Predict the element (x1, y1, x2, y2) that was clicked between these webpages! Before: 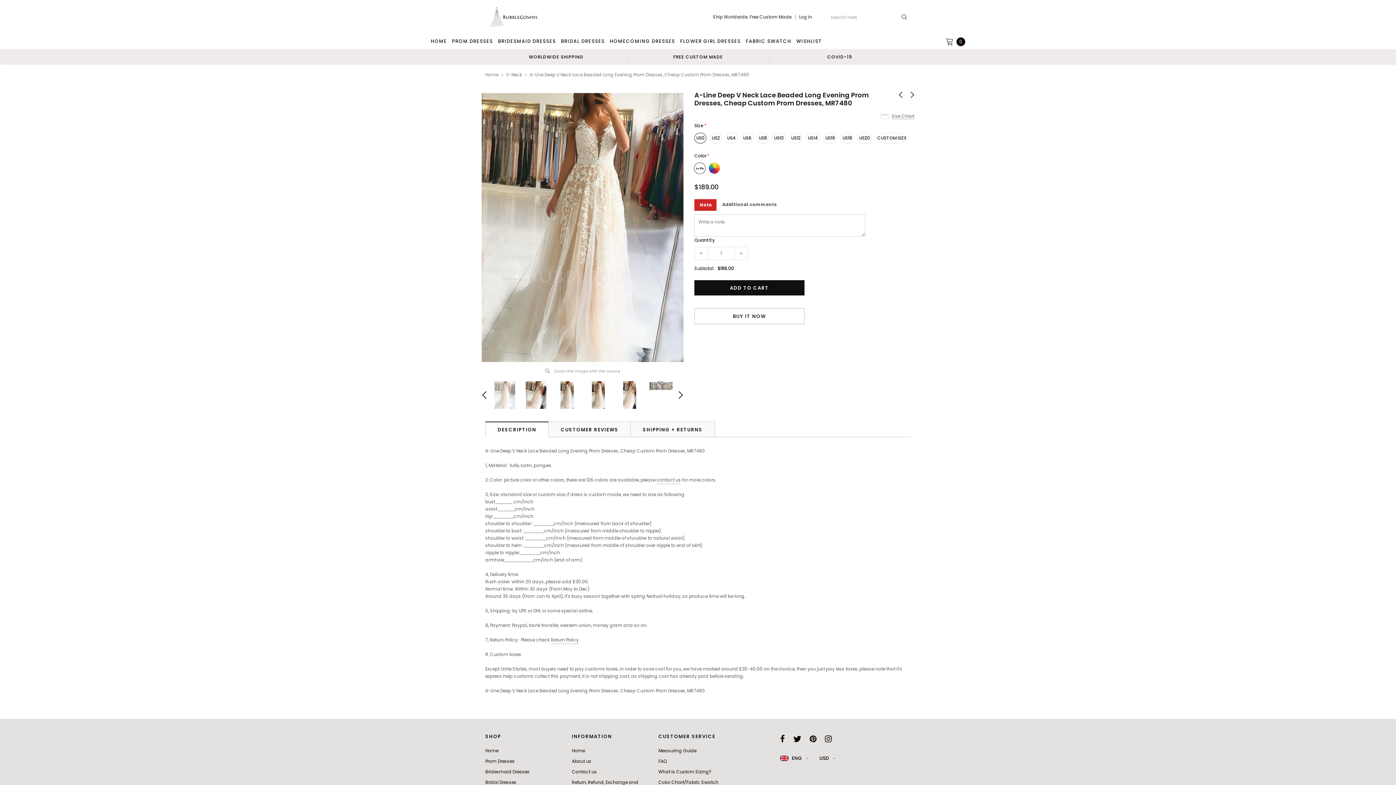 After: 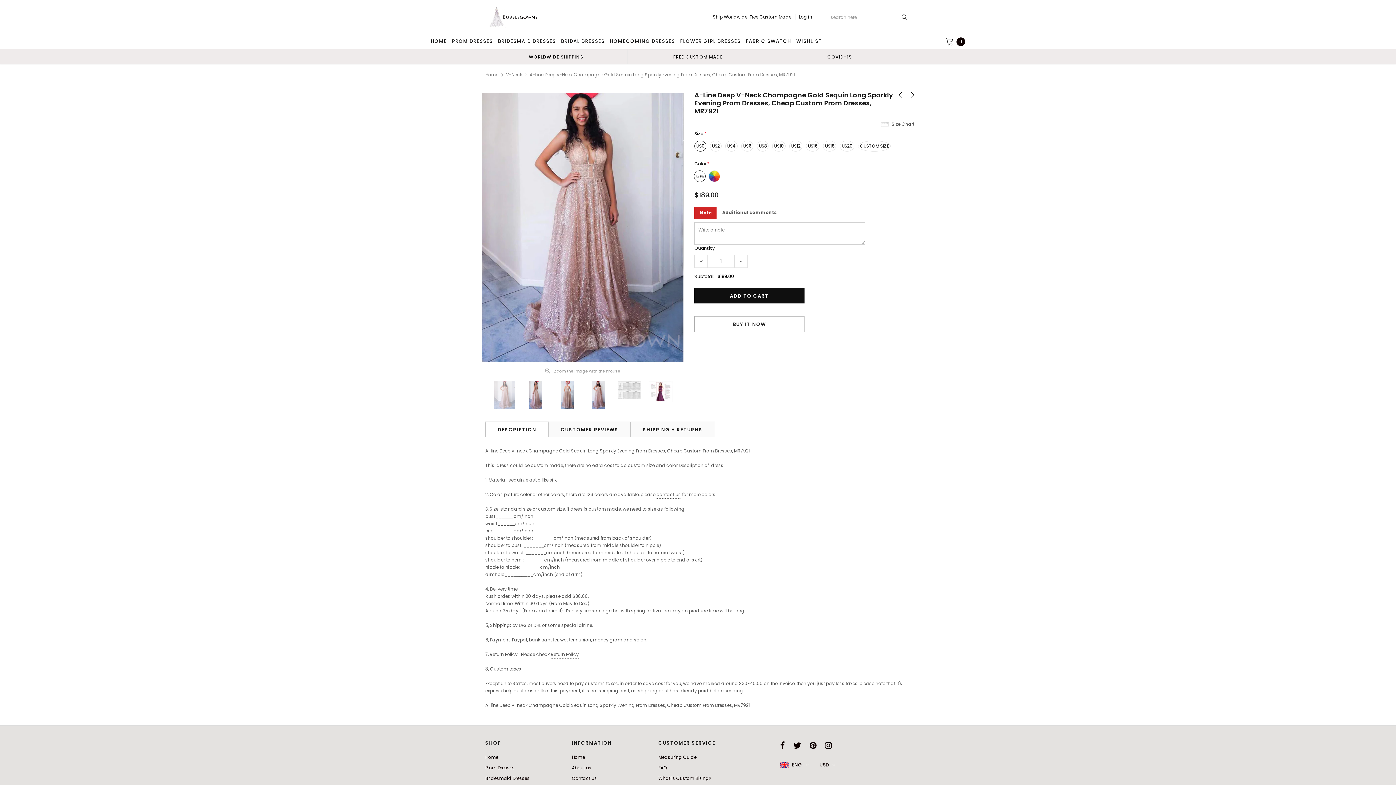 Action: bbox: (910, 90, 914, 99)